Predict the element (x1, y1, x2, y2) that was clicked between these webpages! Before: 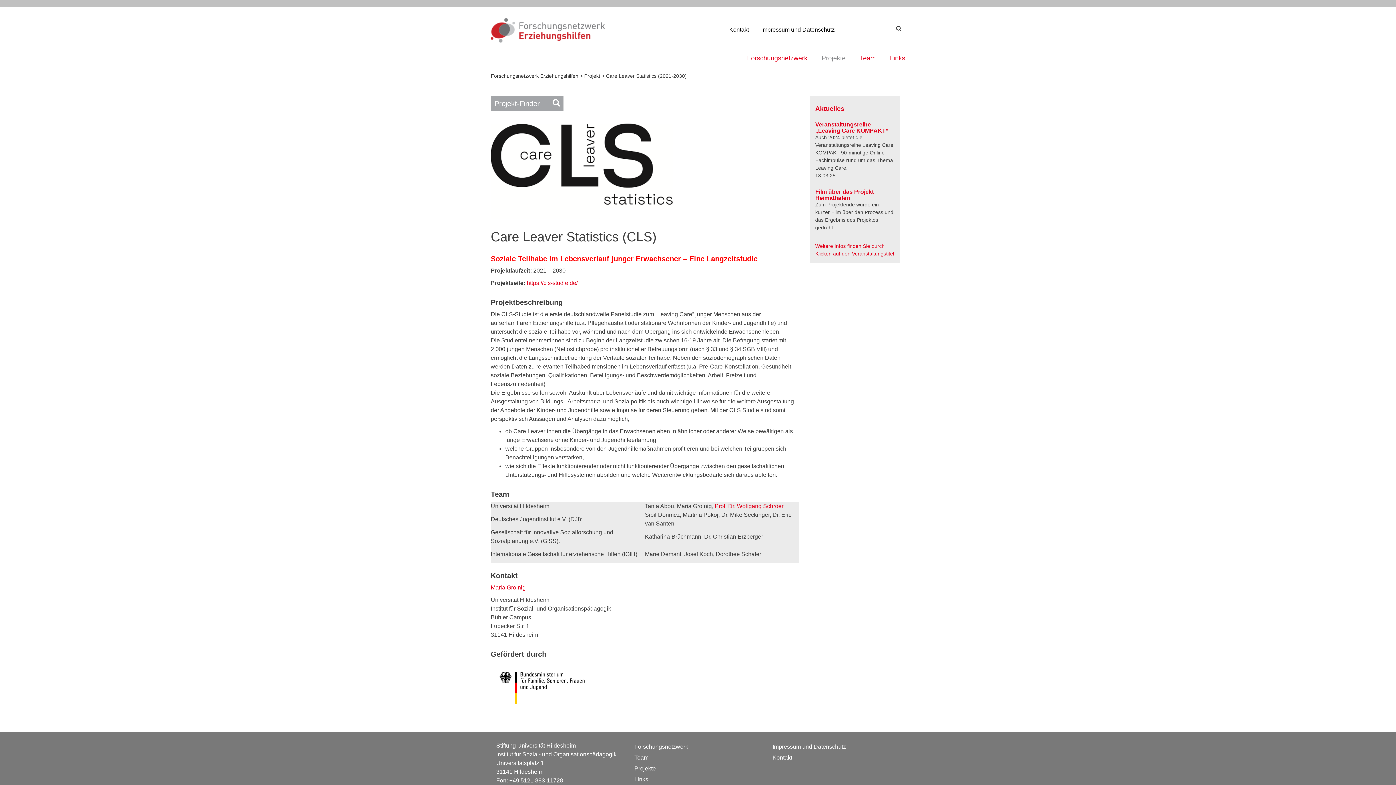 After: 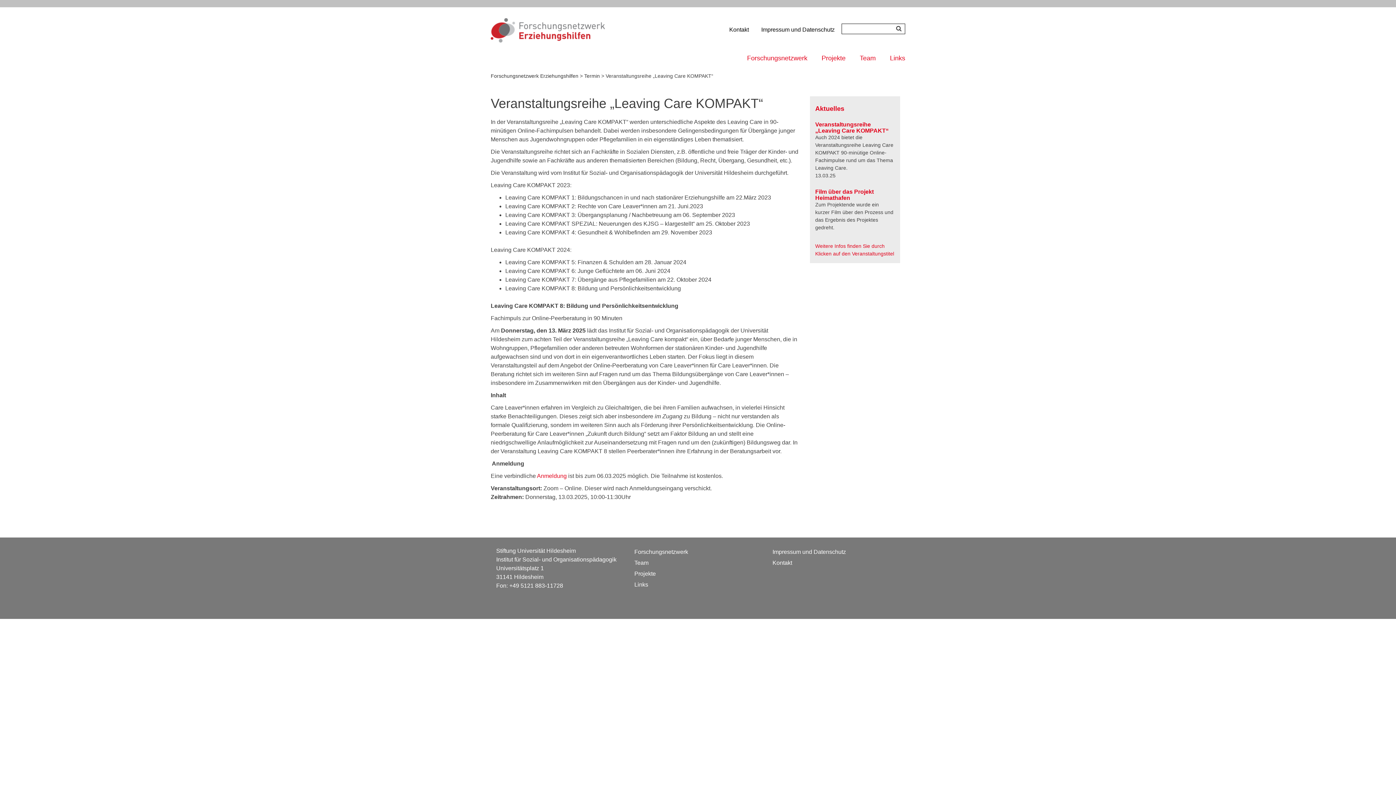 Action: label: Veranstaltungsreihe „Leaving Care KOMPAKT“ bbox: (815, 121, 894, 133)